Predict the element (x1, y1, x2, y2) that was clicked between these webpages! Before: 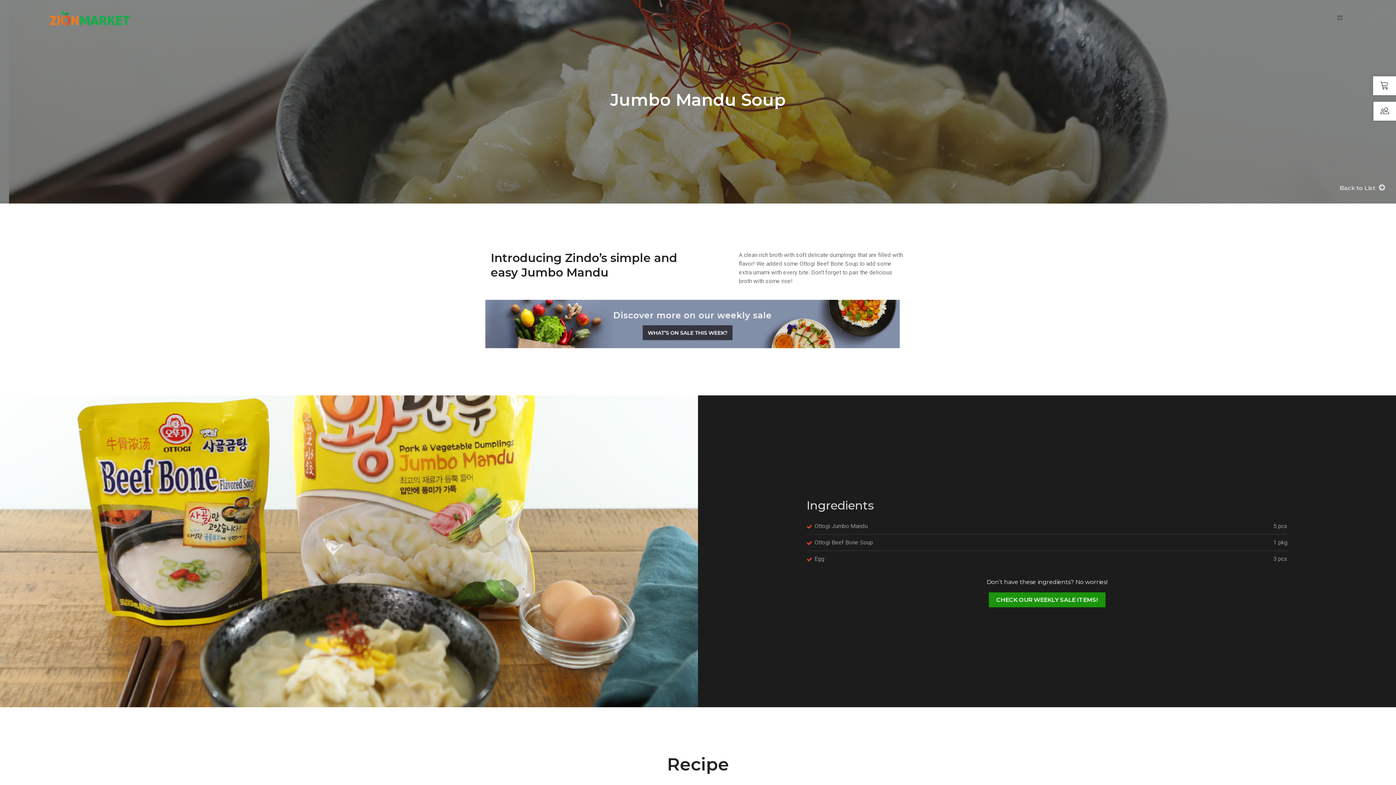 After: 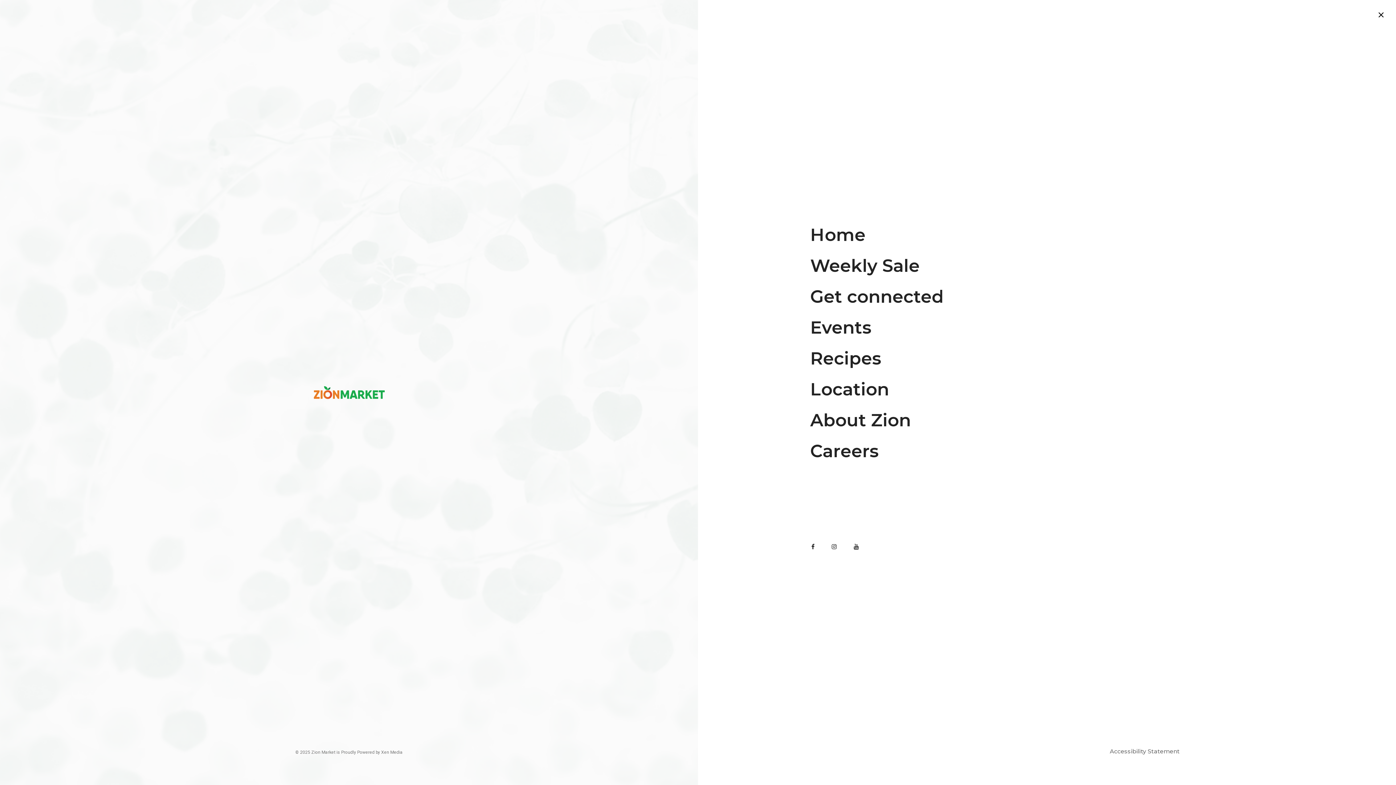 Action: bbox: (1333, 11, 1347, 25)